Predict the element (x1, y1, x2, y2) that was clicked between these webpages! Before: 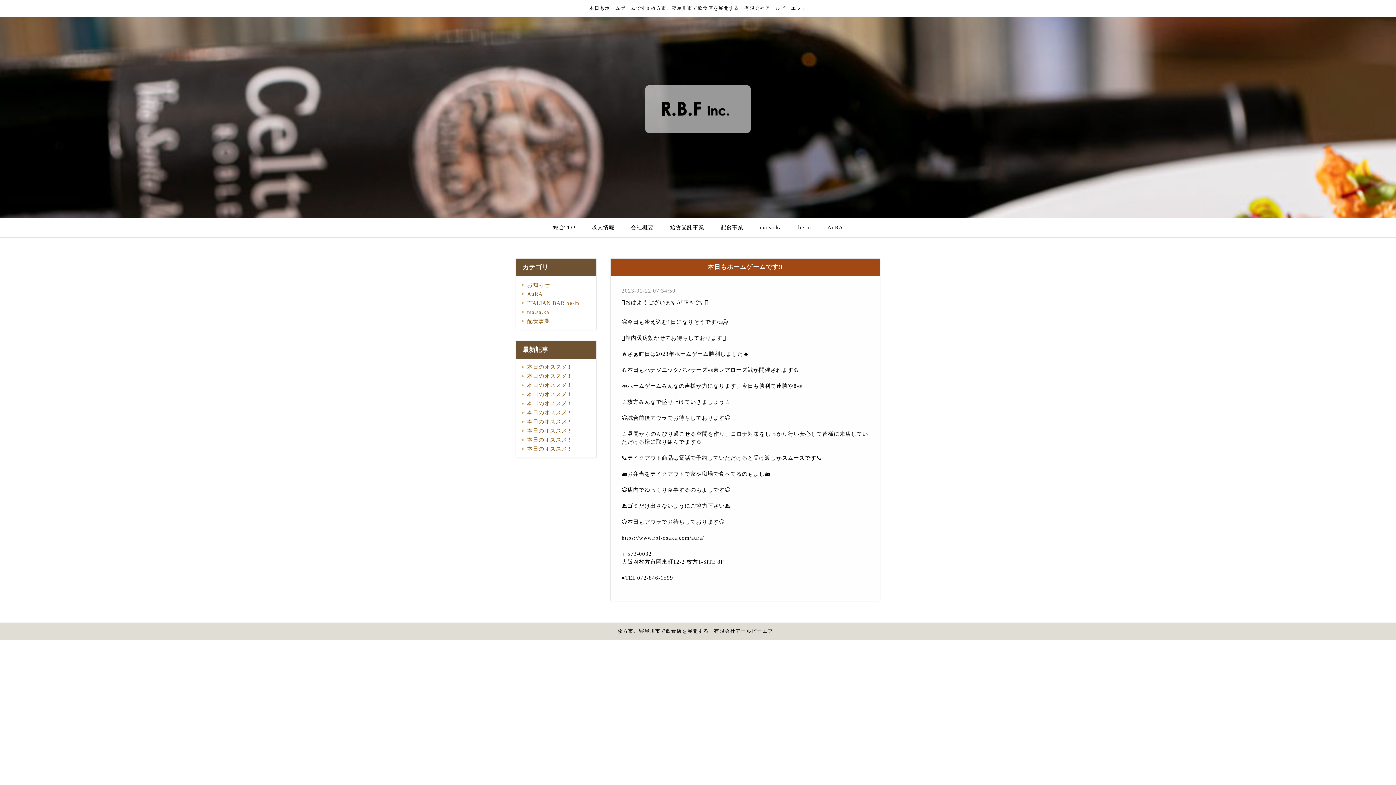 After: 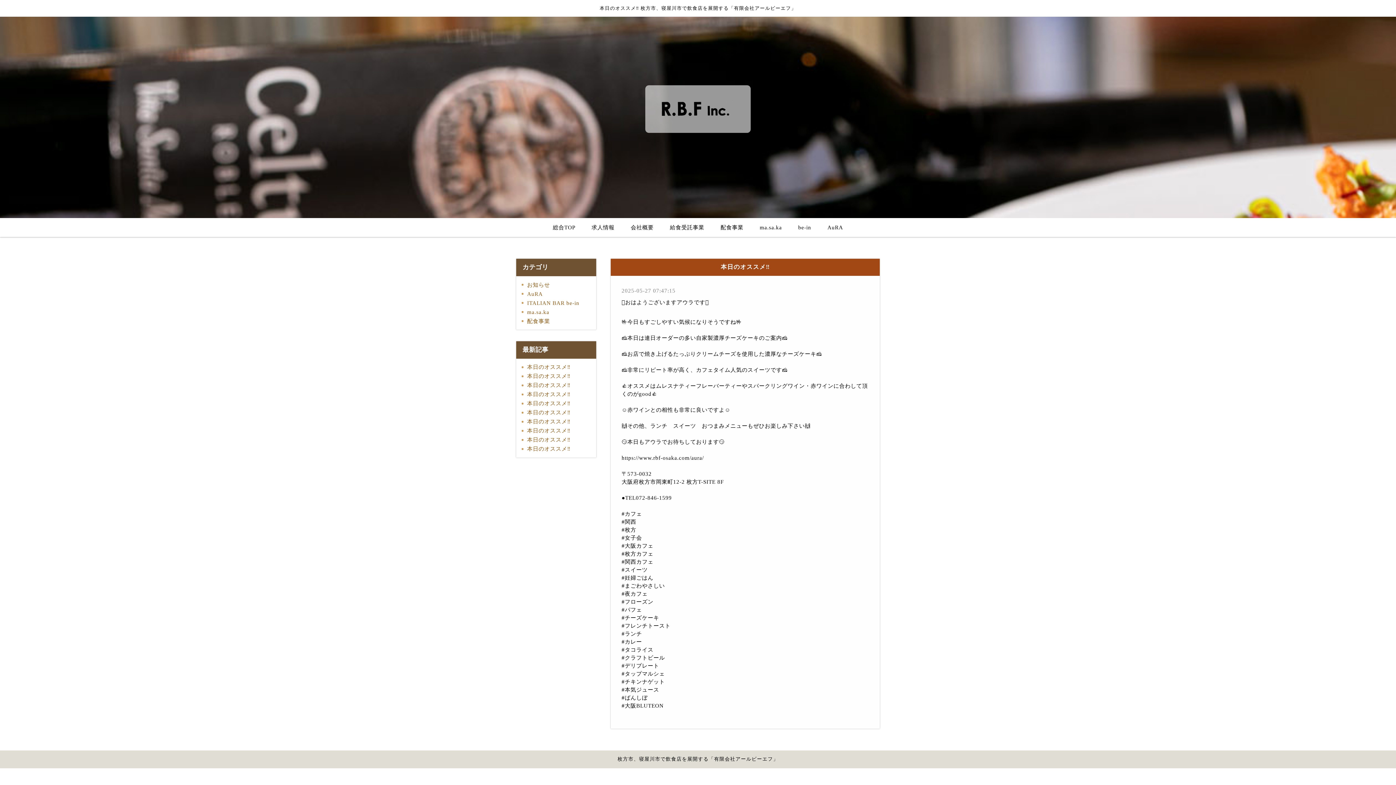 Action: bbox: (521, 381, 576, 390) label: 本日のオススメ‼︎